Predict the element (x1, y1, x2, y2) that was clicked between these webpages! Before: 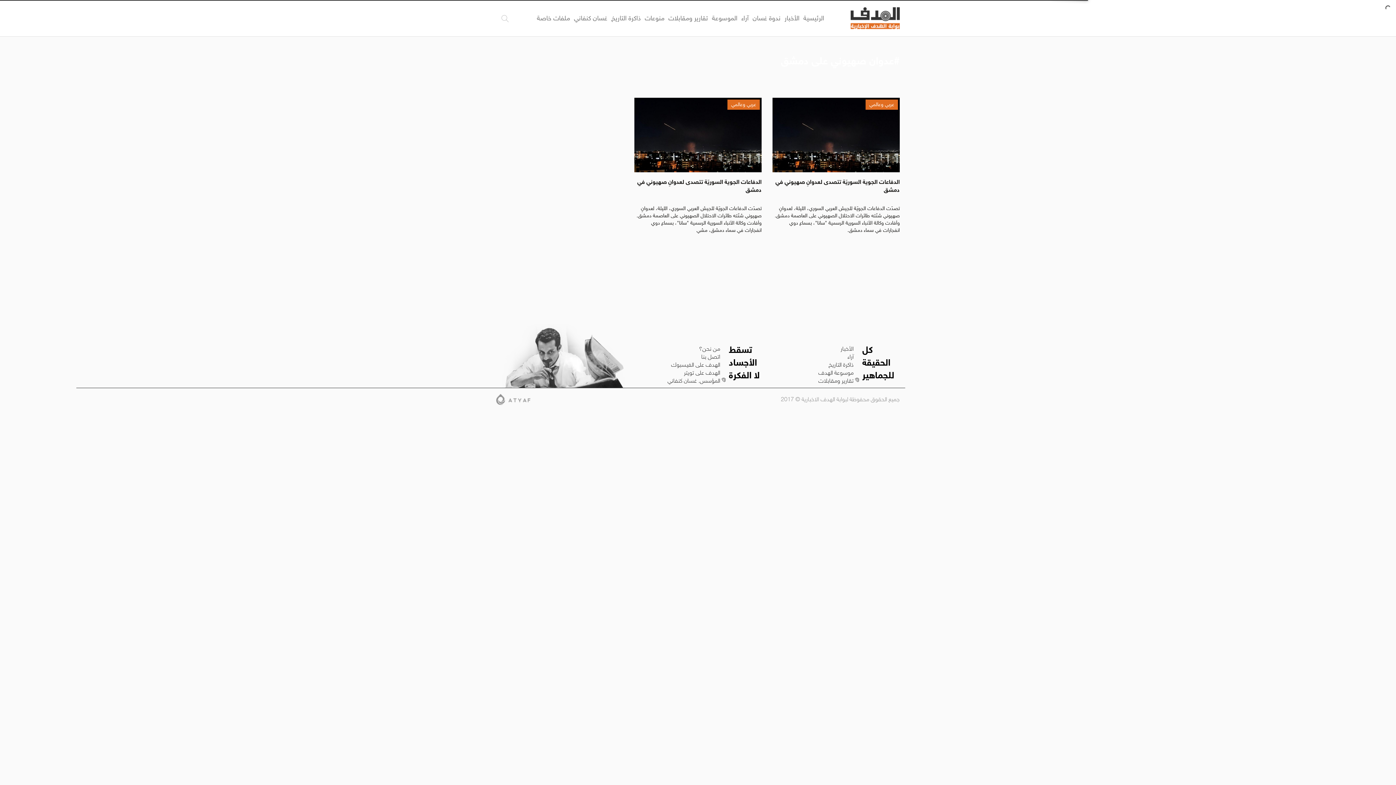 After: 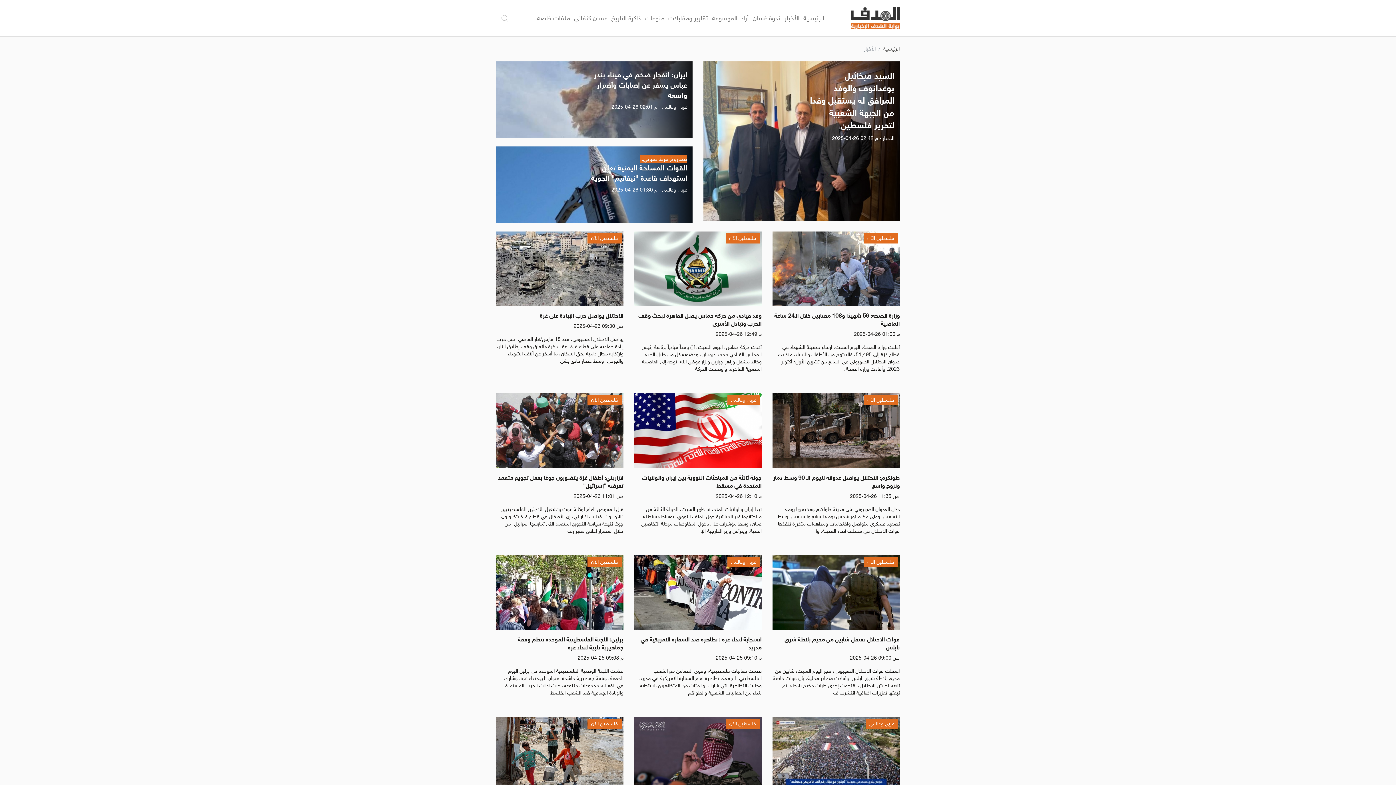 Action: bbox: (784, 0, 803, 36) label: الأخبار